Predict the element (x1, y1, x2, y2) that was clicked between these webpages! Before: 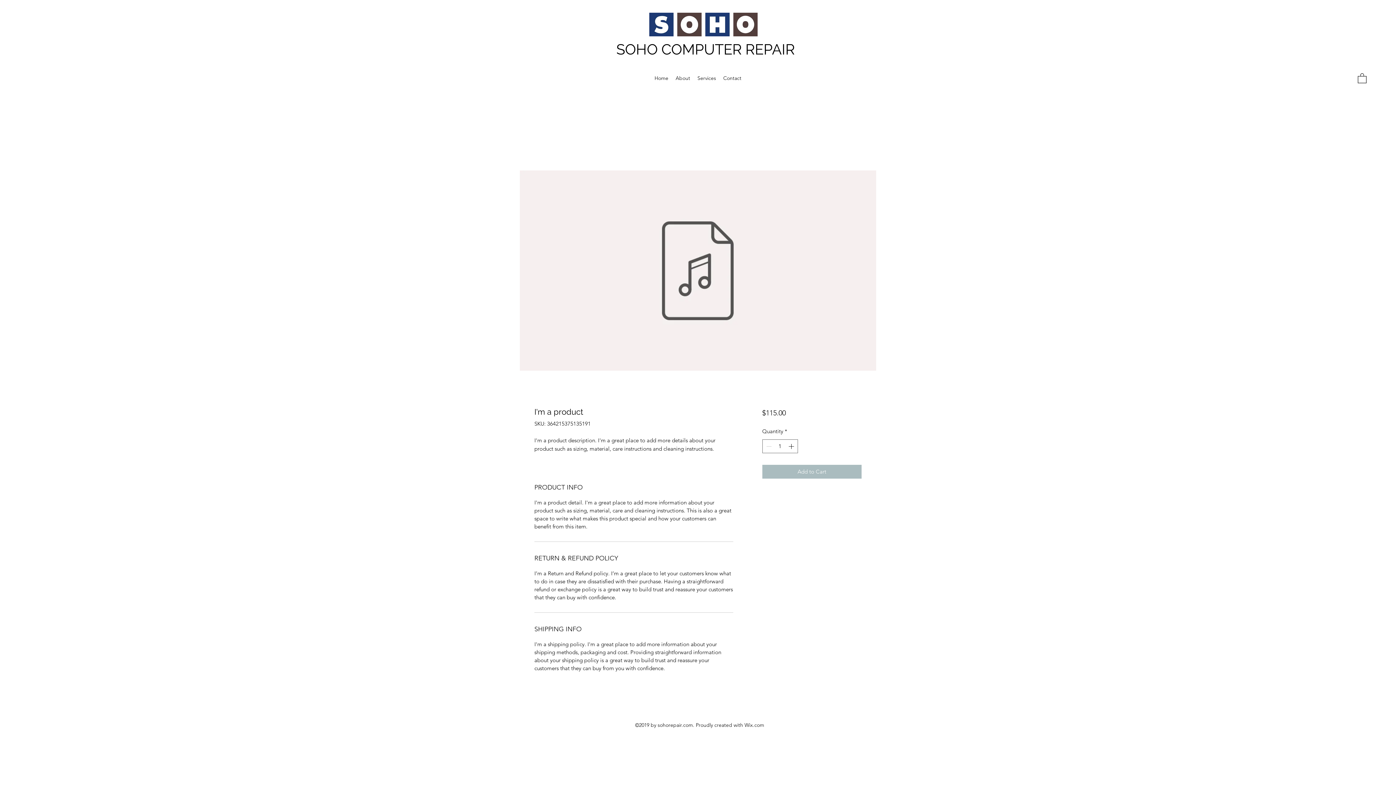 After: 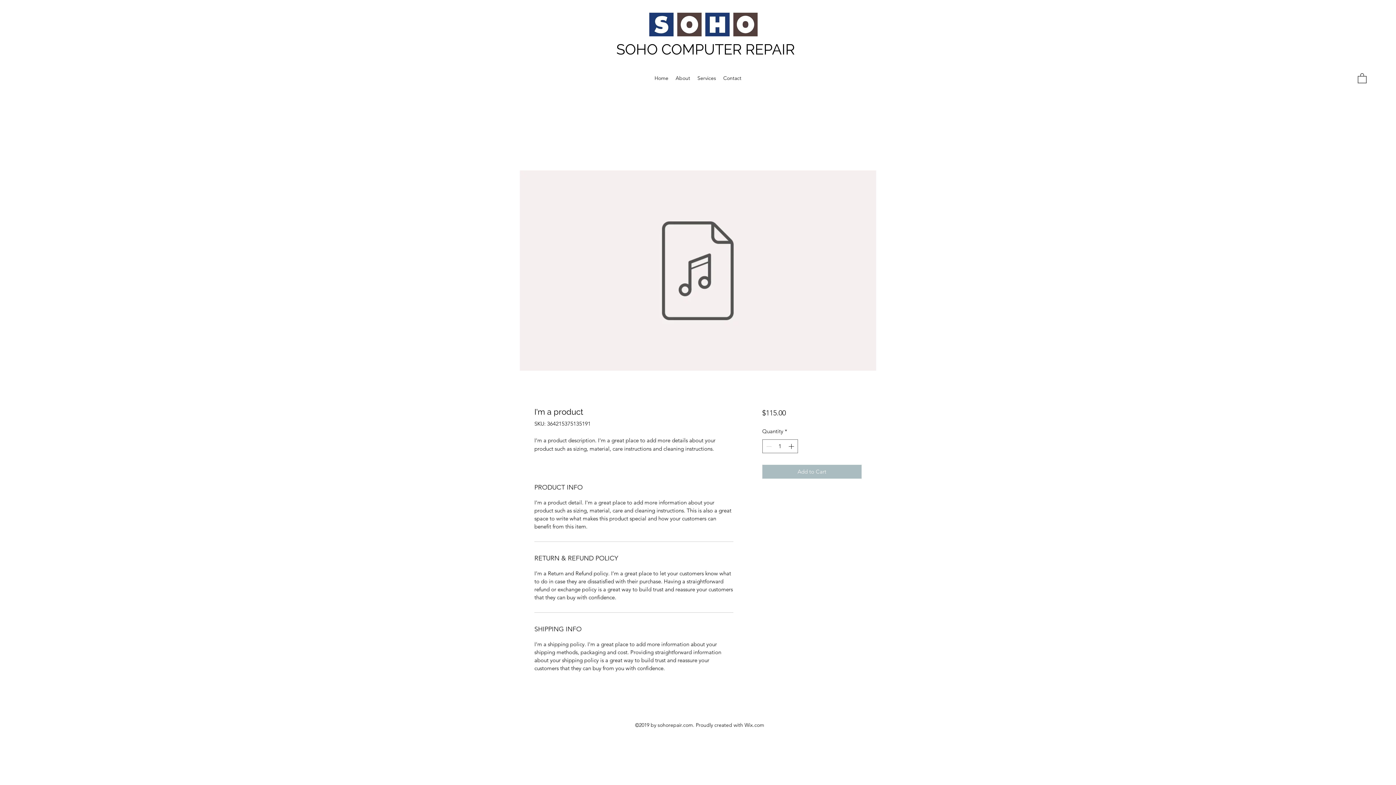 Action: bbox: (520, 170, 876, 370)